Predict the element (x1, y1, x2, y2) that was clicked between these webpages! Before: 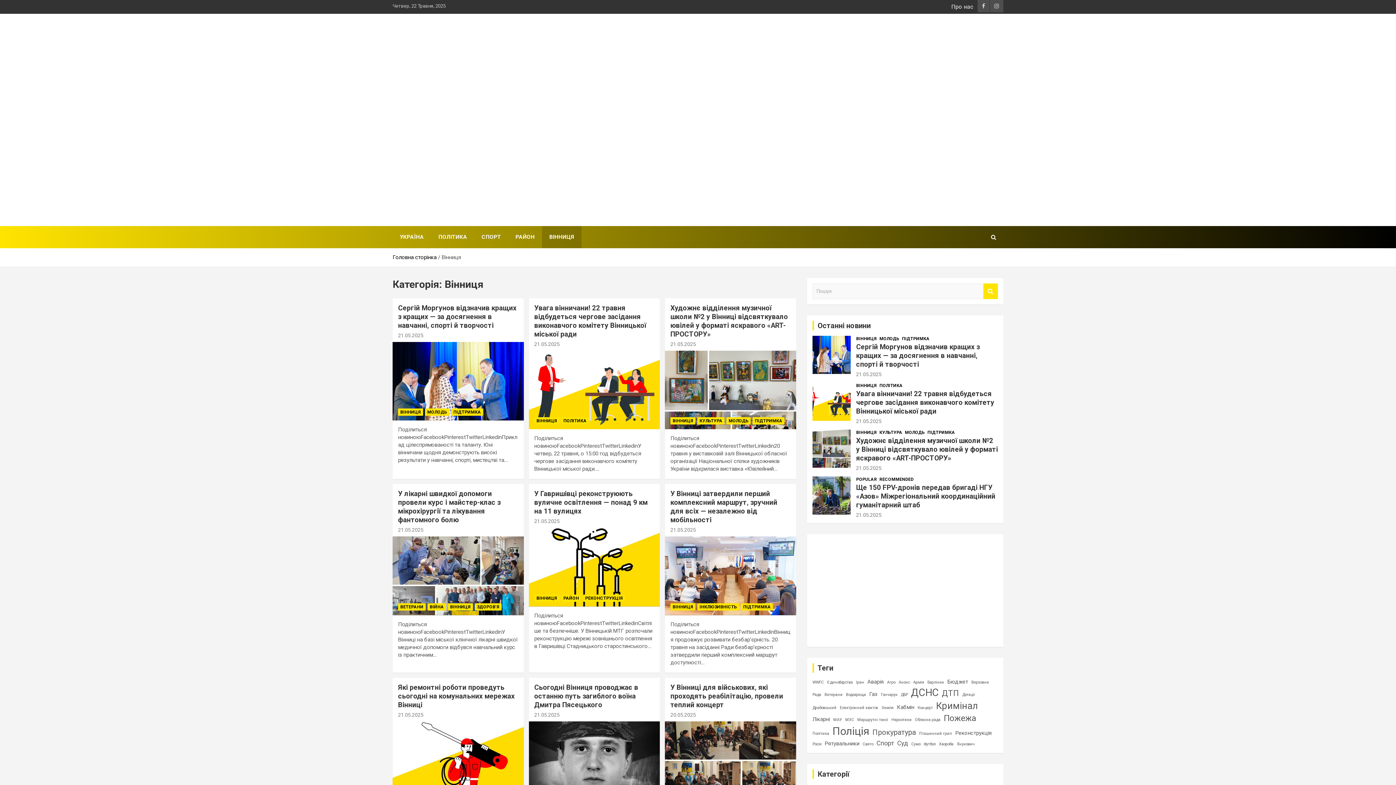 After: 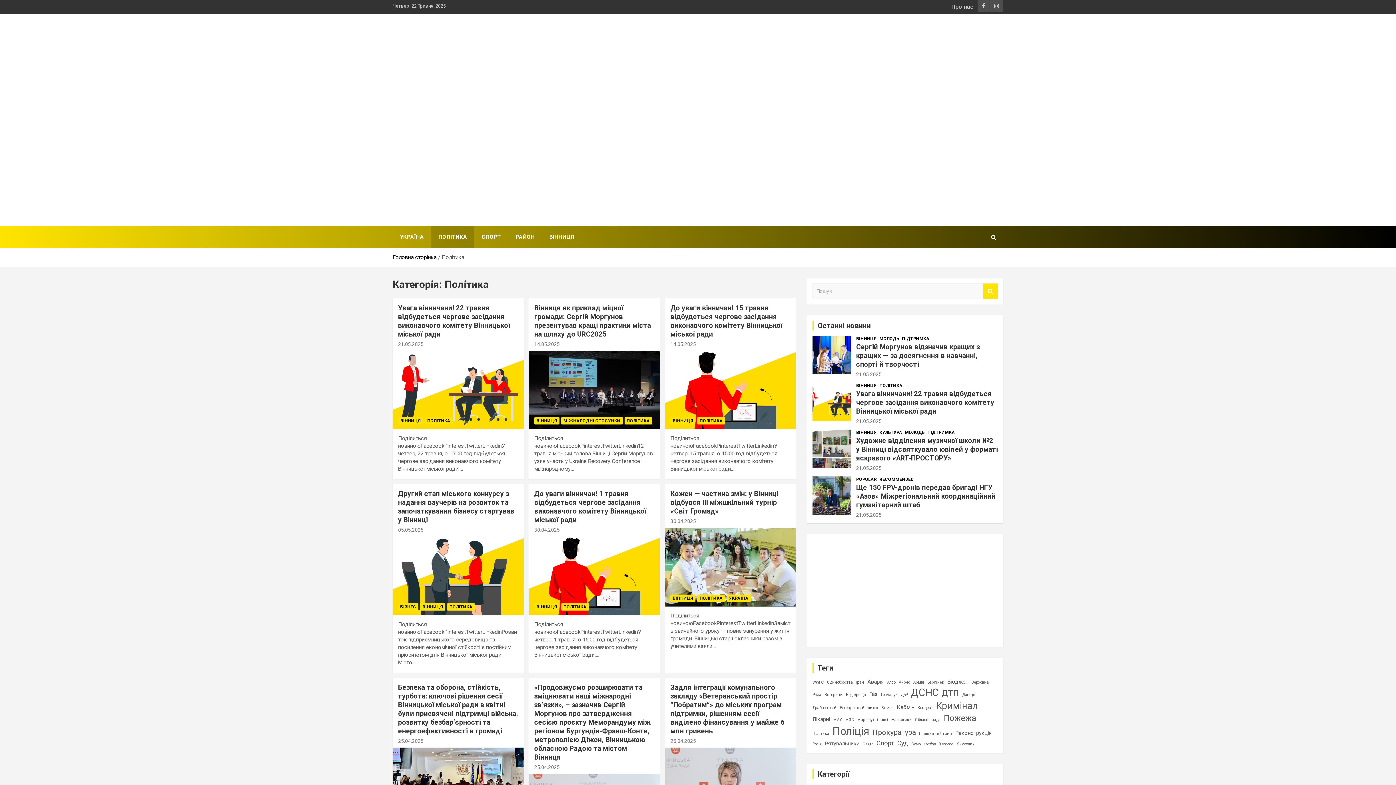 Action: bbox: (561, 417, 588, 424) label: ПОЛІТИКА